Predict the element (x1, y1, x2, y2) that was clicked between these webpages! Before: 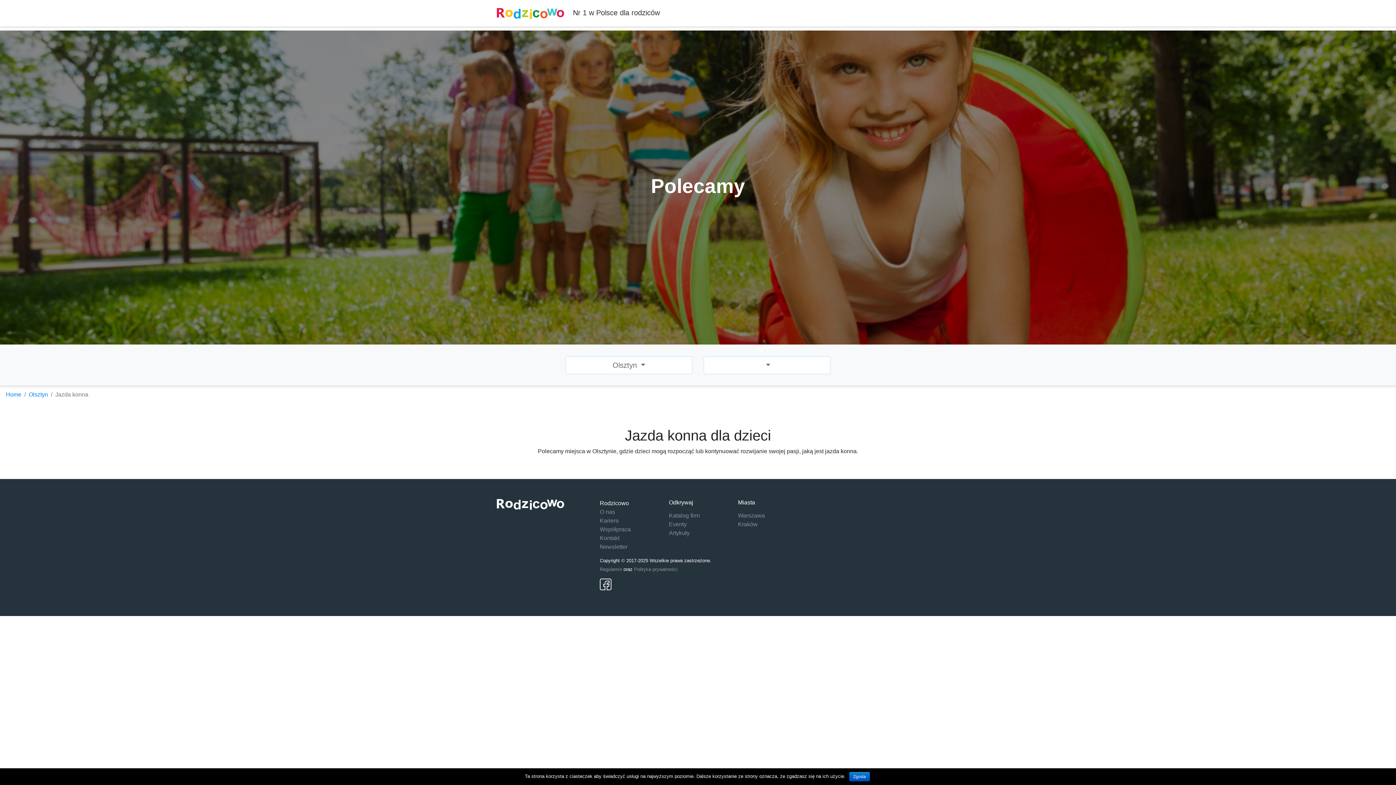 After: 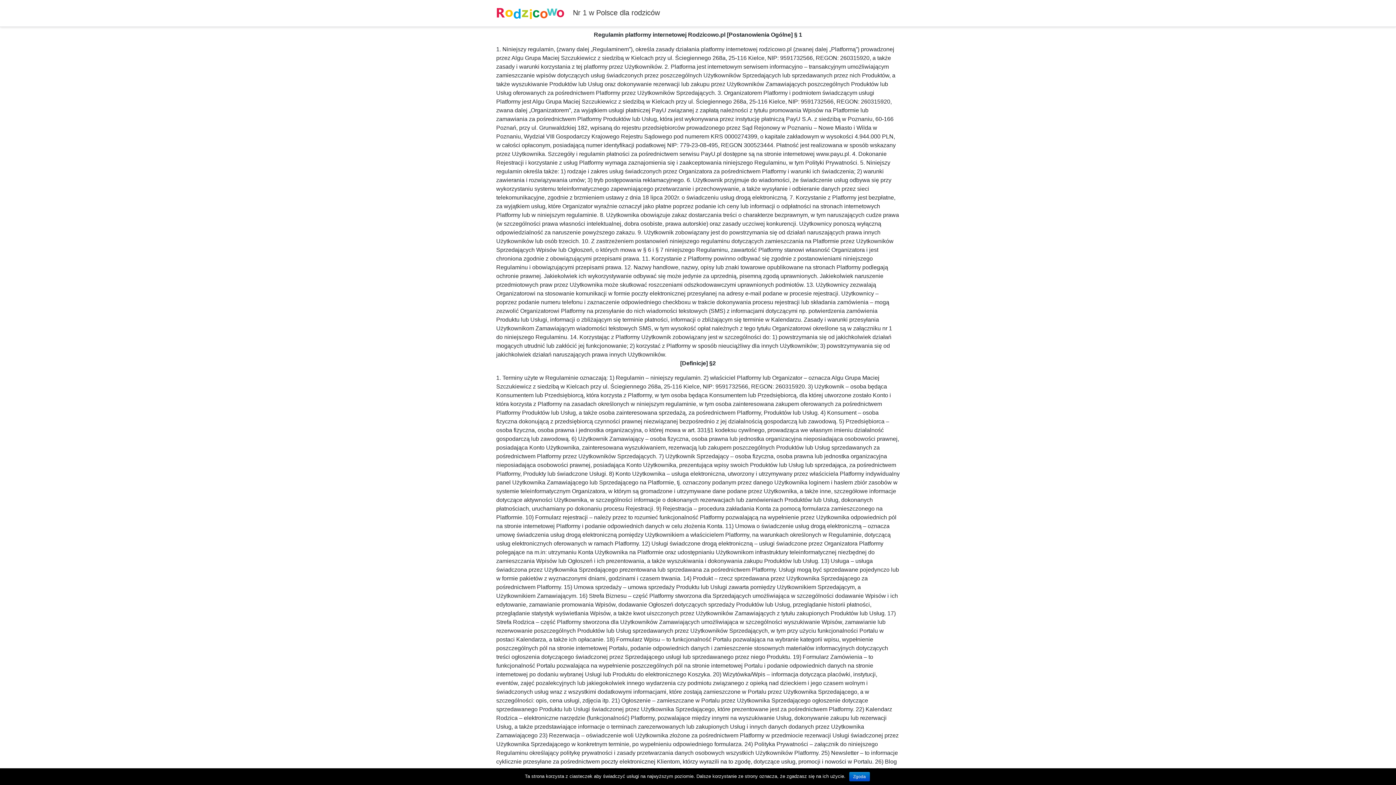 Action: bbox: (600, 566, 622, 572) label: Regulamin